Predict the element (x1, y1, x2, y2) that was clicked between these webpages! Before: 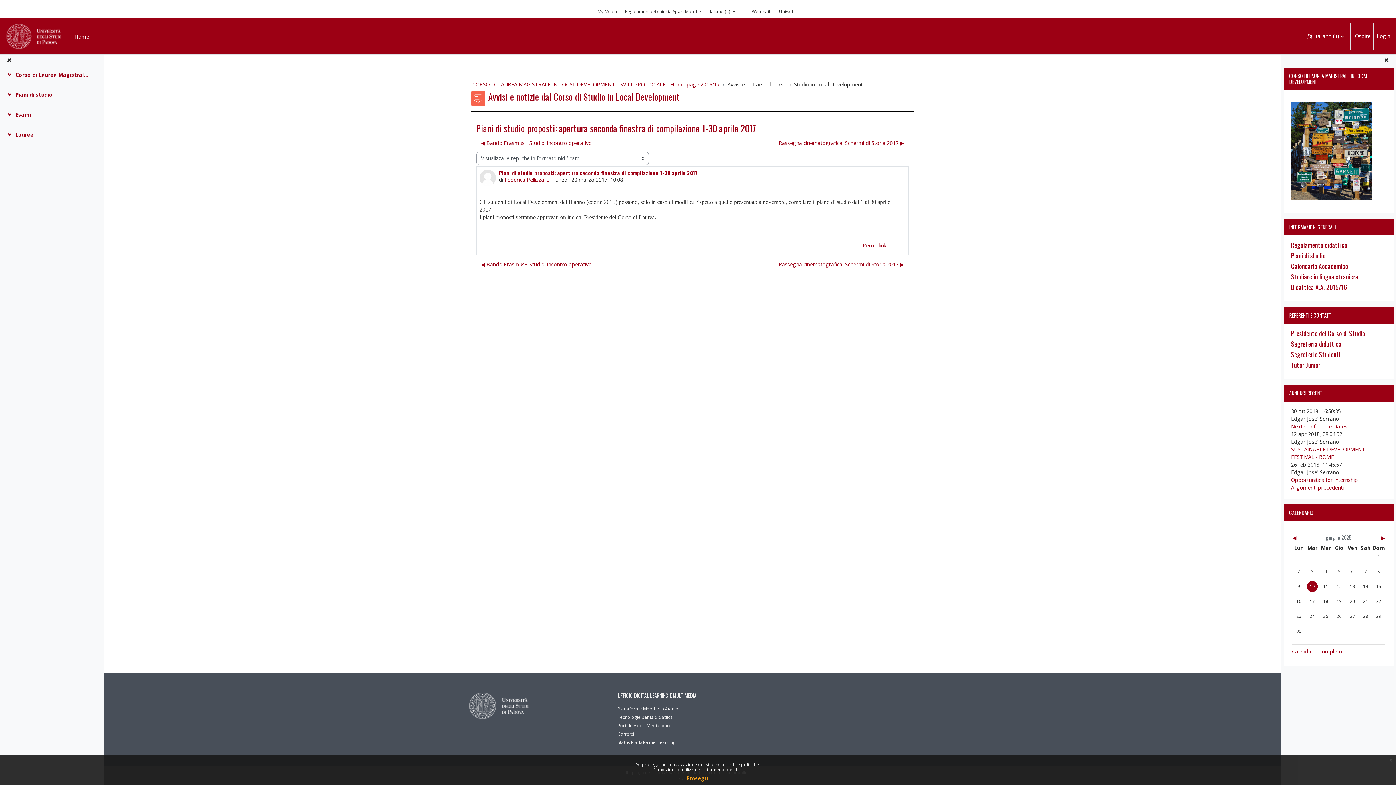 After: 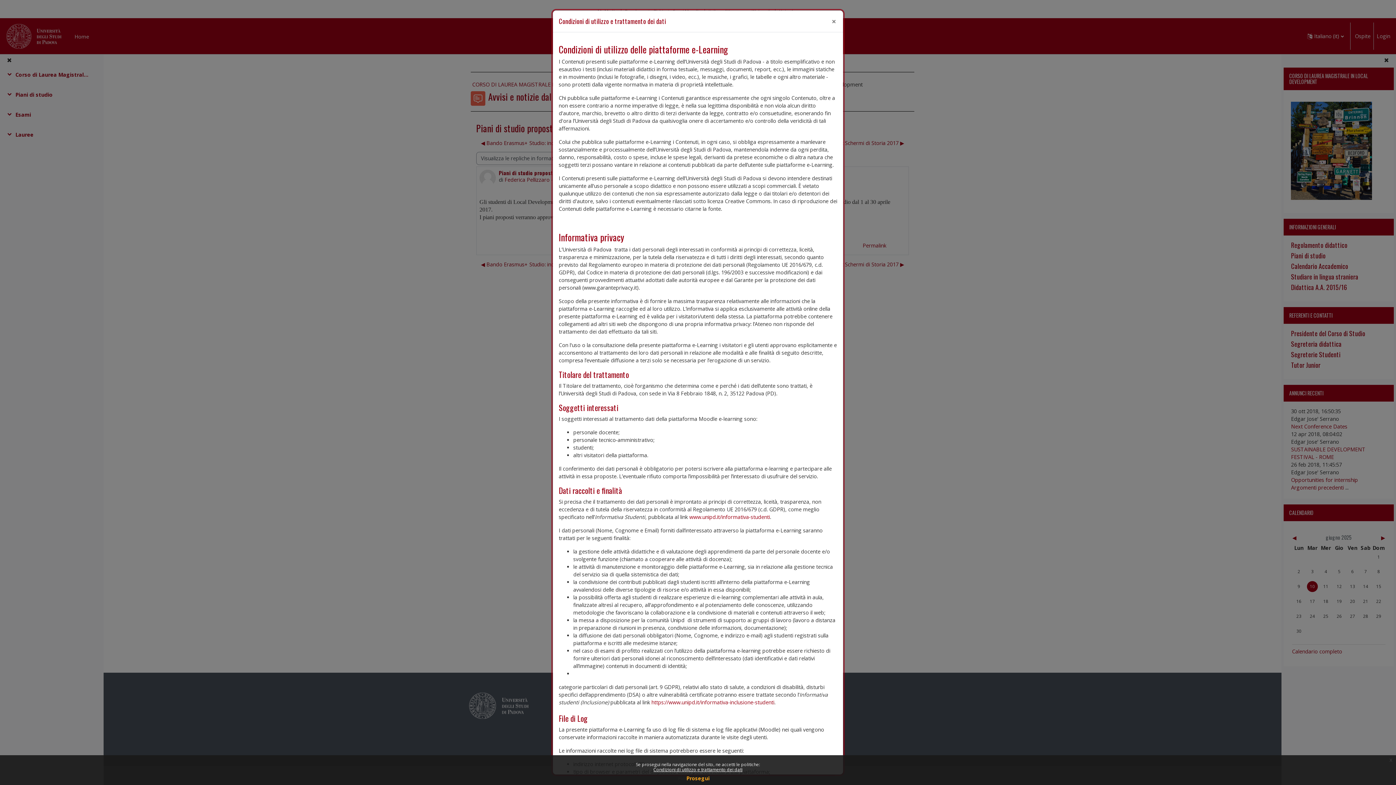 Action: bbox: (653, 766, 742, 773) label: Condizioni di utilizzo e trattamento dei dati